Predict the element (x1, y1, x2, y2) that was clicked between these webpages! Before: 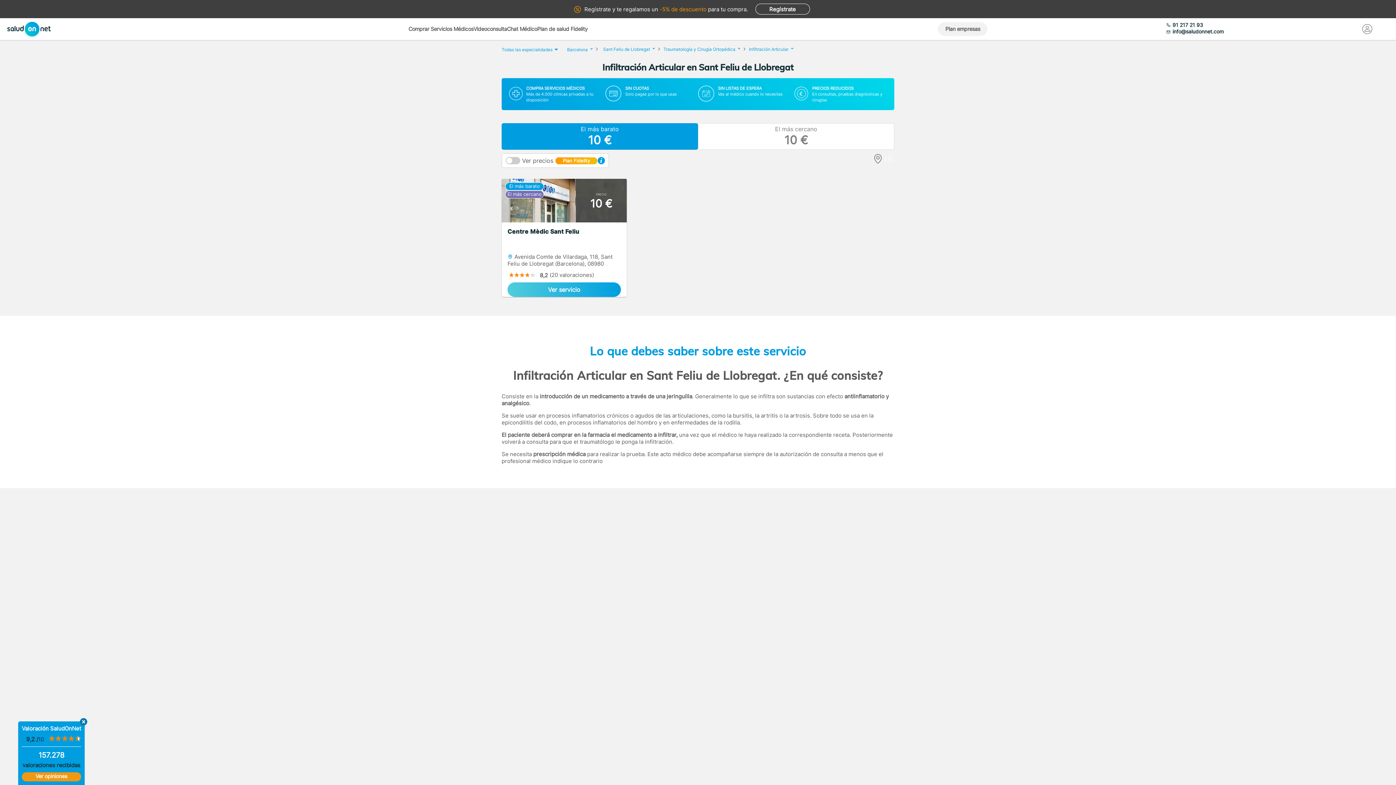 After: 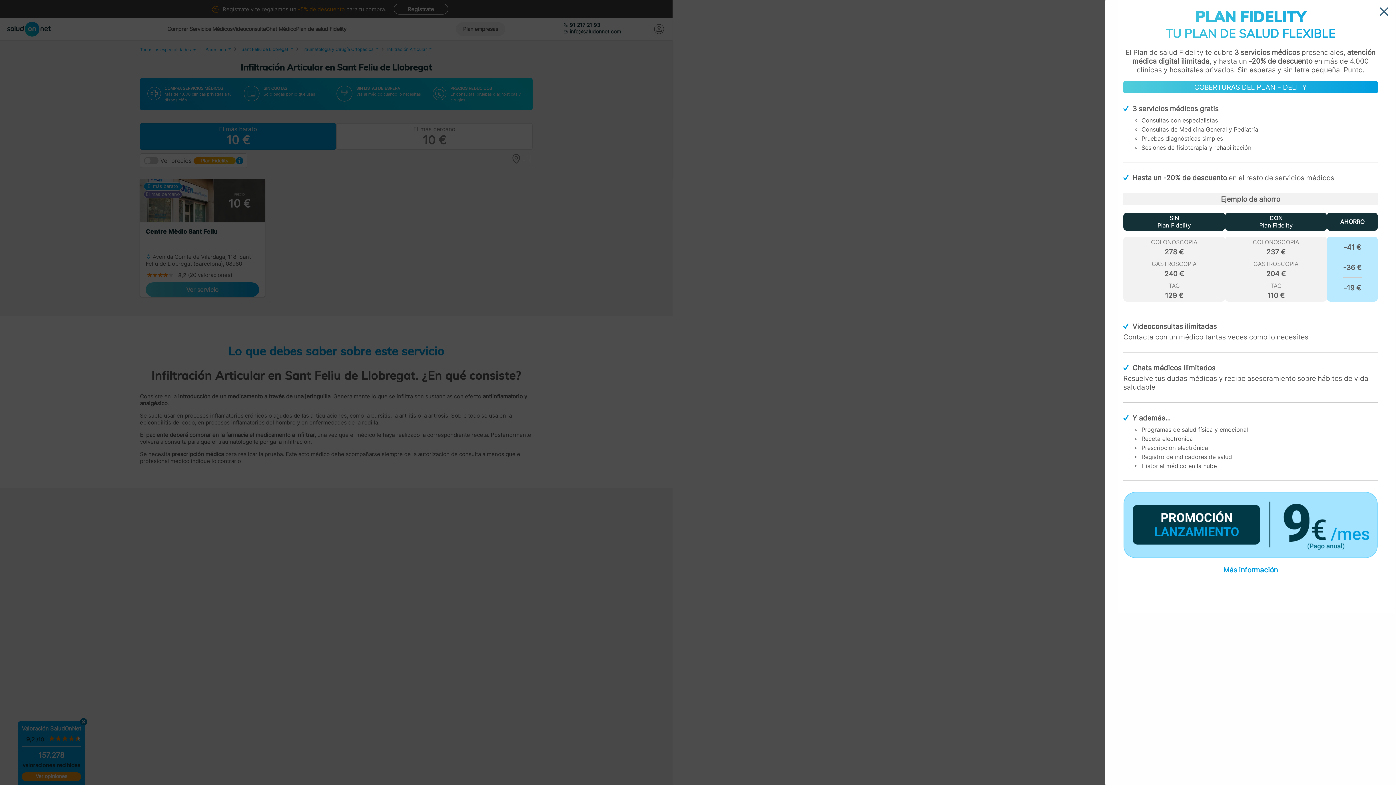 Action: bbox: (597, 157, 605, 164)